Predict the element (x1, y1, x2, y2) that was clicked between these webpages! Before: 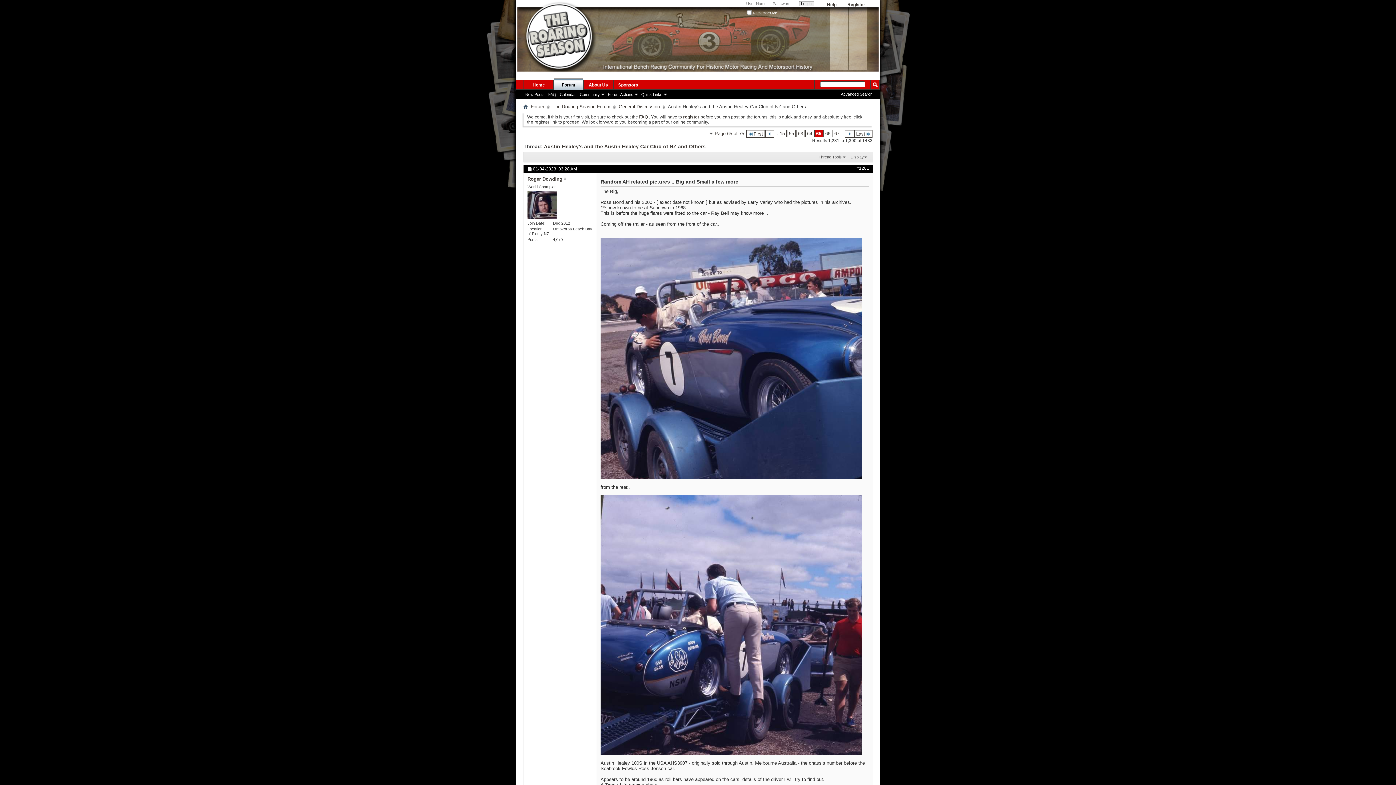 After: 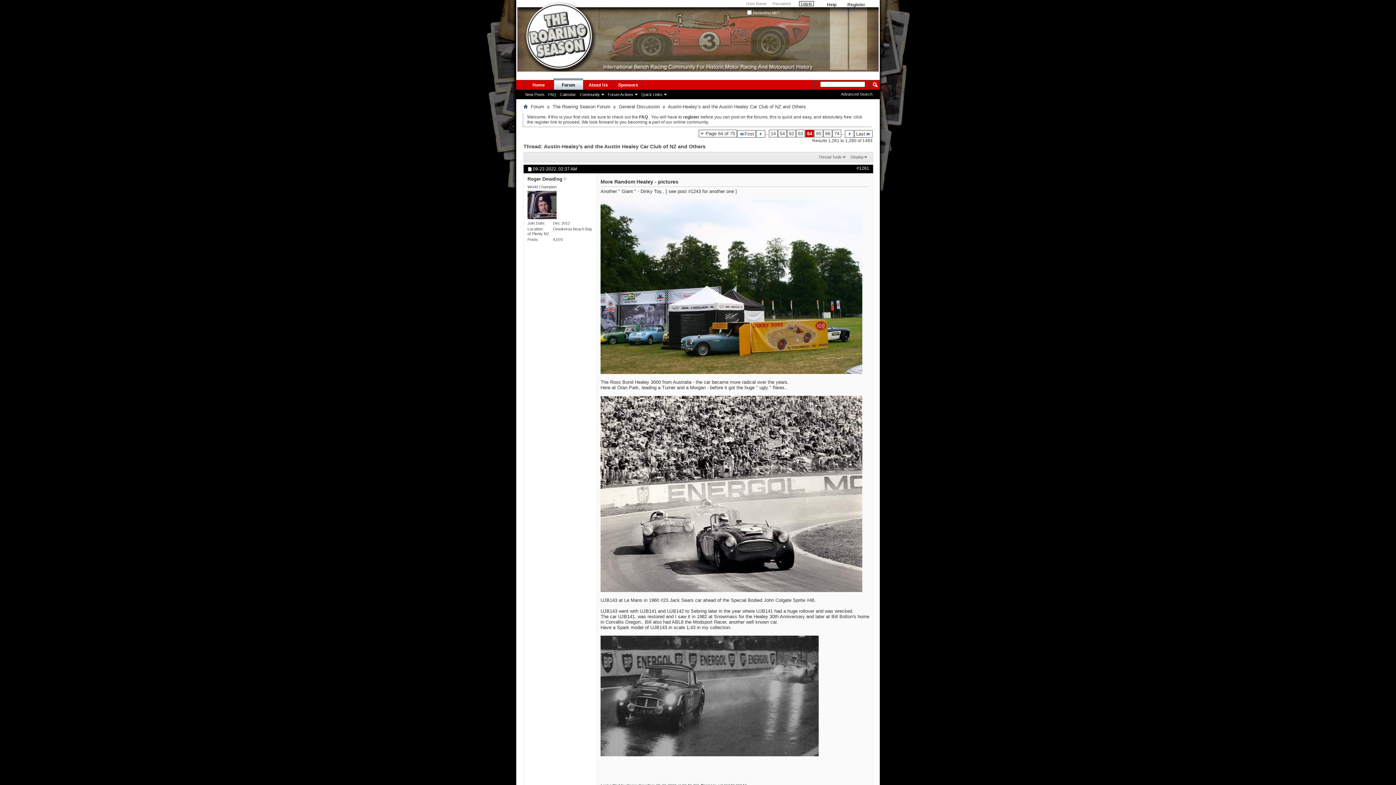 Action: bbox: (805, 129, 814, 137) label: 64